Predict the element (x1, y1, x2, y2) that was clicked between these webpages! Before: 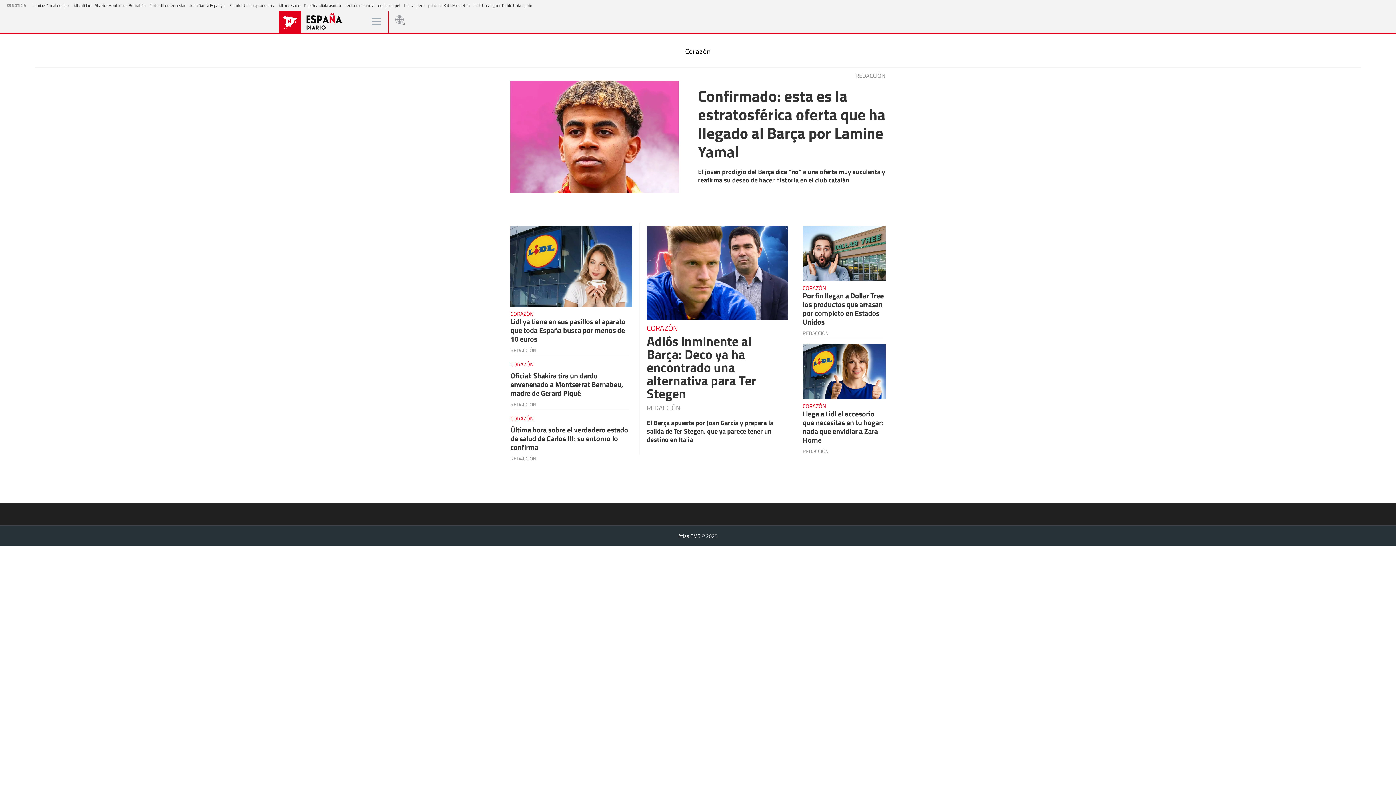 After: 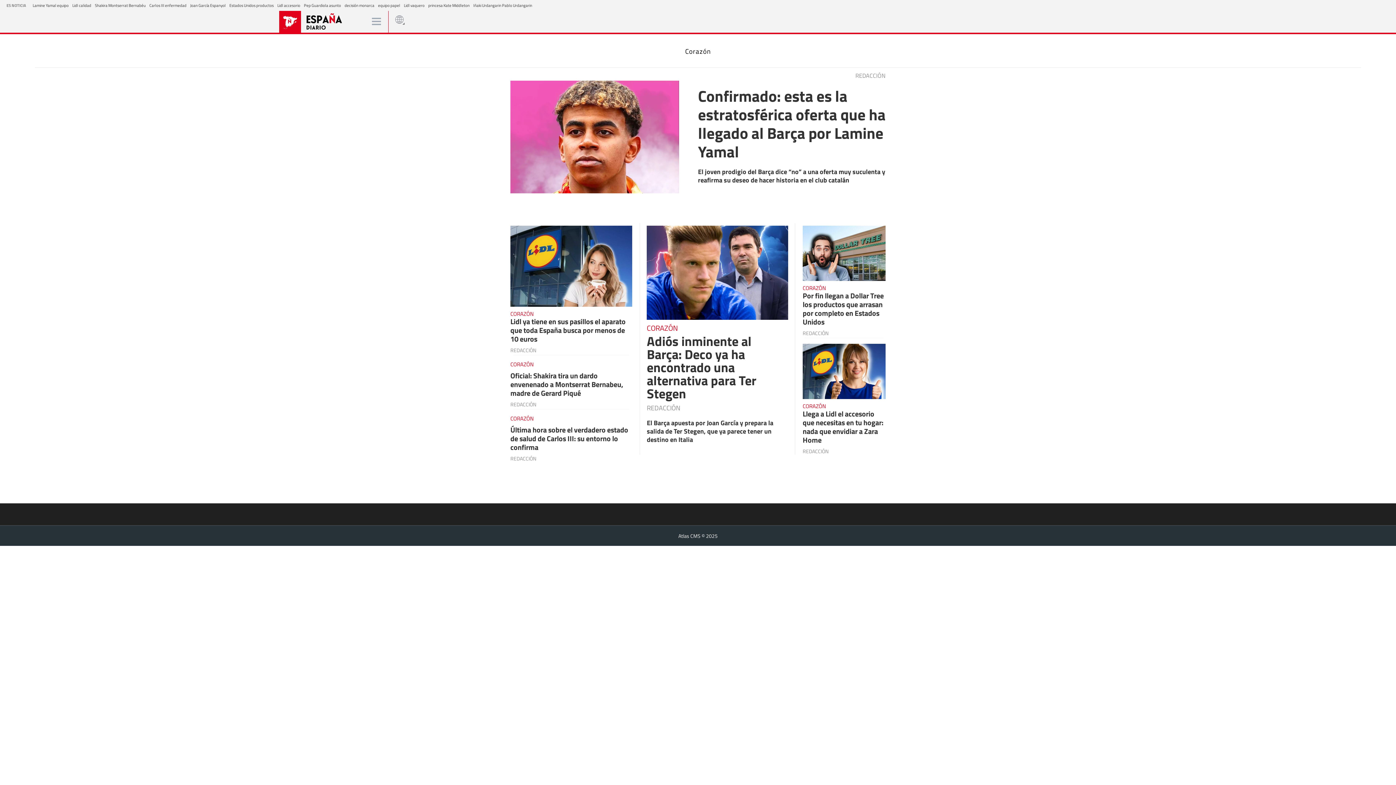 Action: bbox: (306, 12, 342, 30)